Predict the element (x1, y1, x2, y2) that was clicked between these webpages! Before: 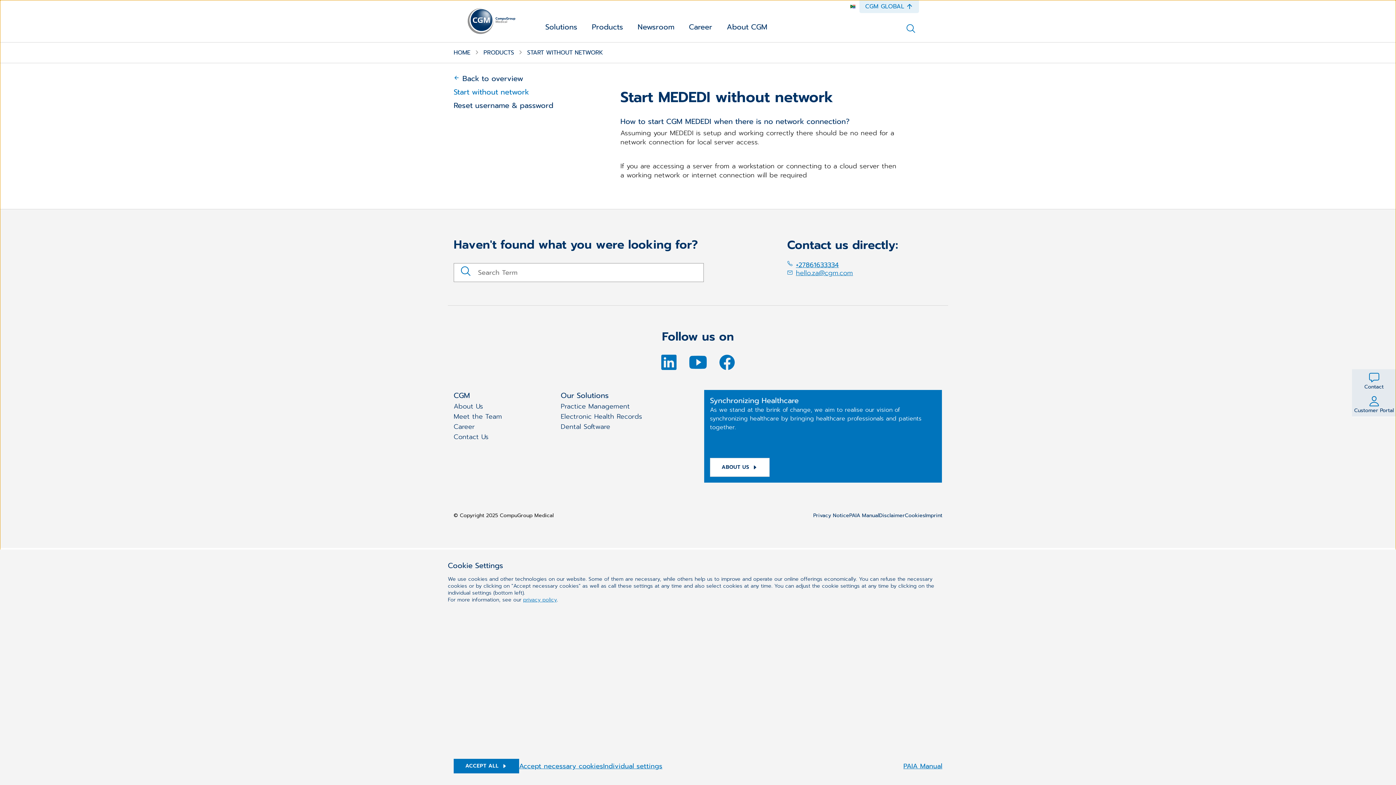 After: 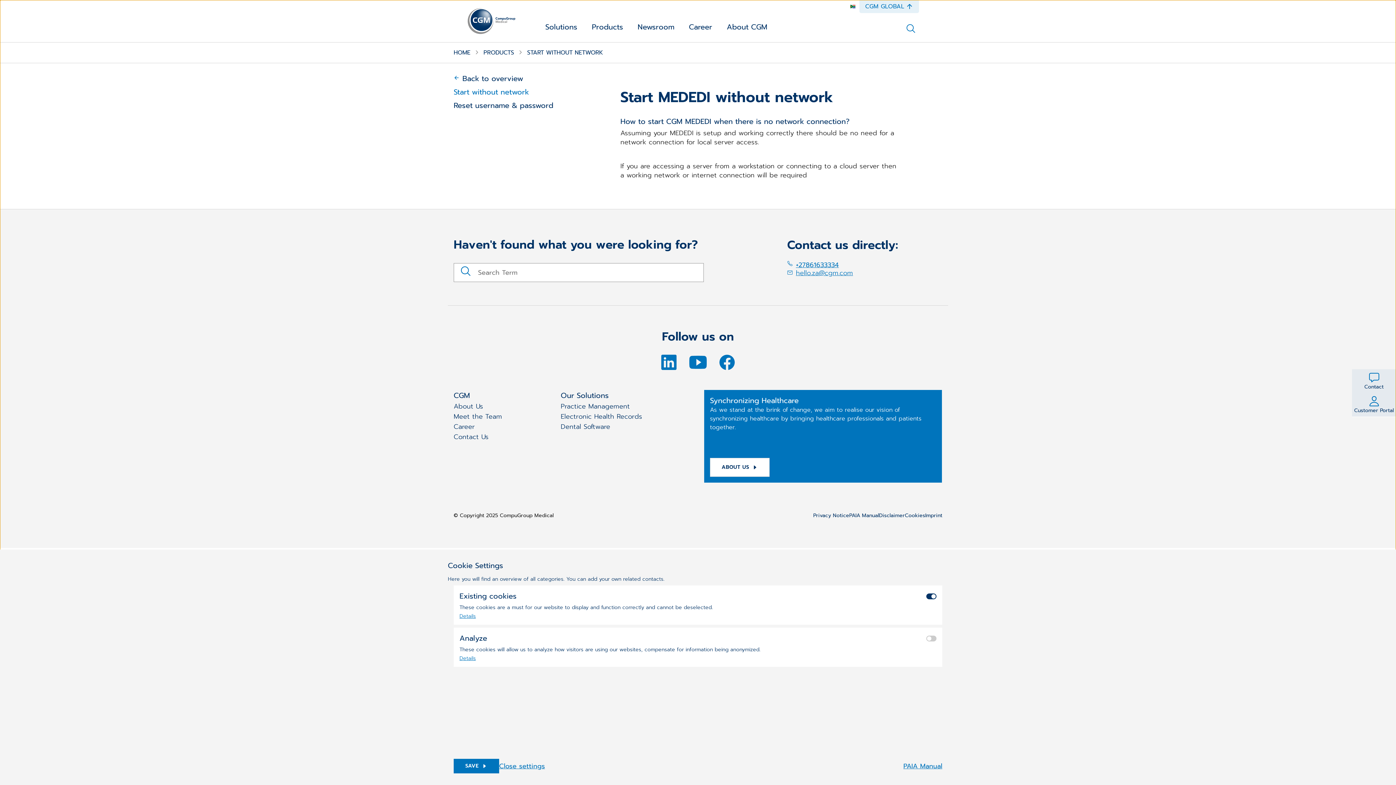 Action: label: Individual settings bbox: (603, 762, 662, 771)